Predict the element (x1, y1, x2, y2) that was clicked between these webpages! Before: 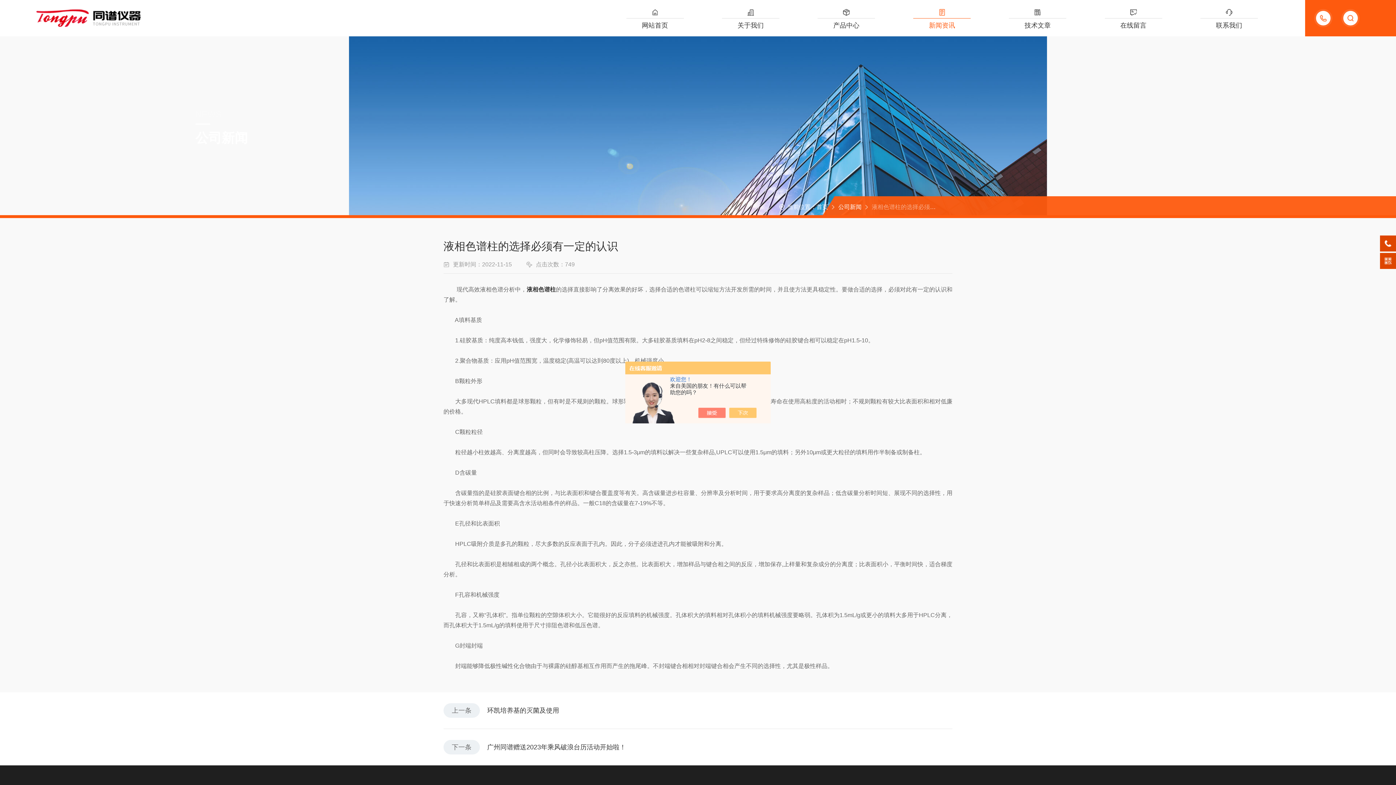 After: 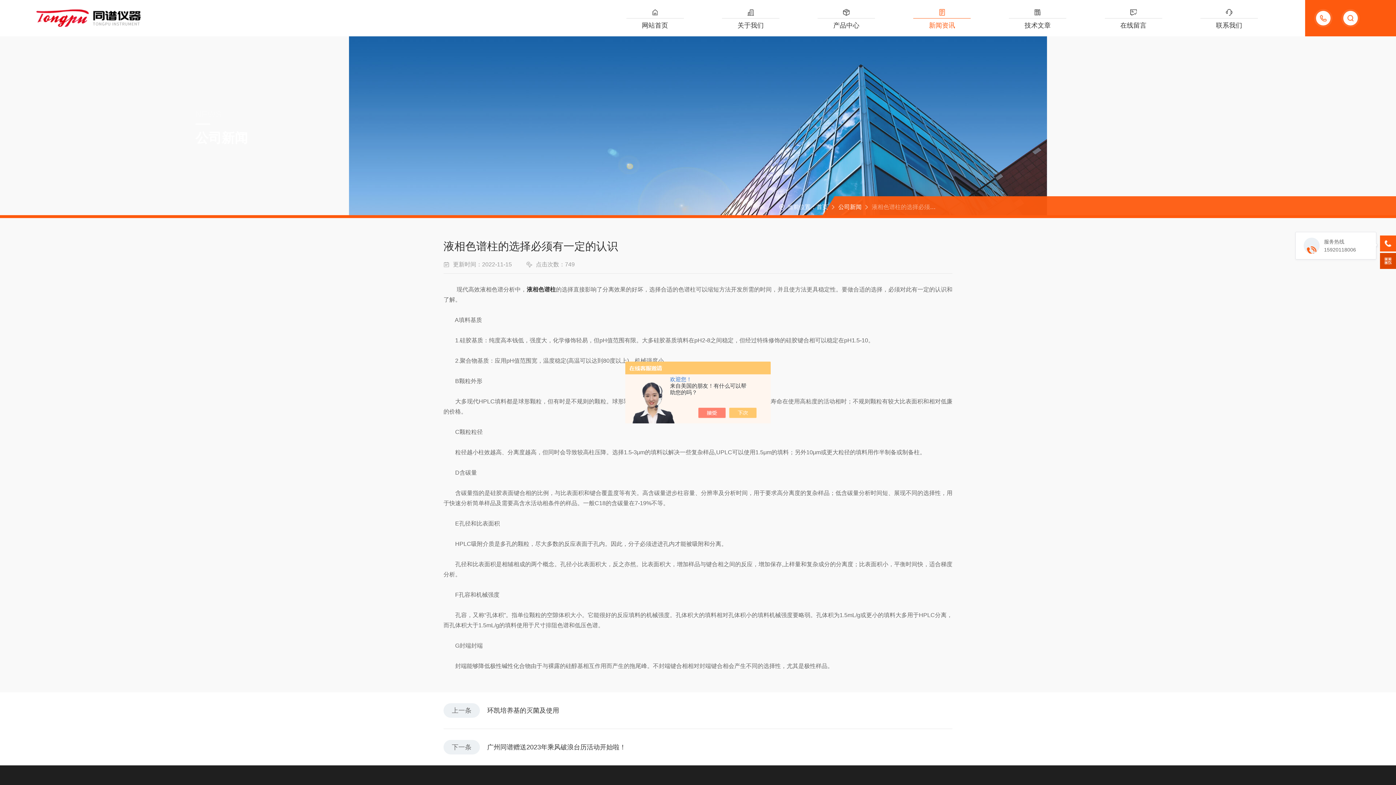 Action: bbox: (1380, 235, 1396, 251)